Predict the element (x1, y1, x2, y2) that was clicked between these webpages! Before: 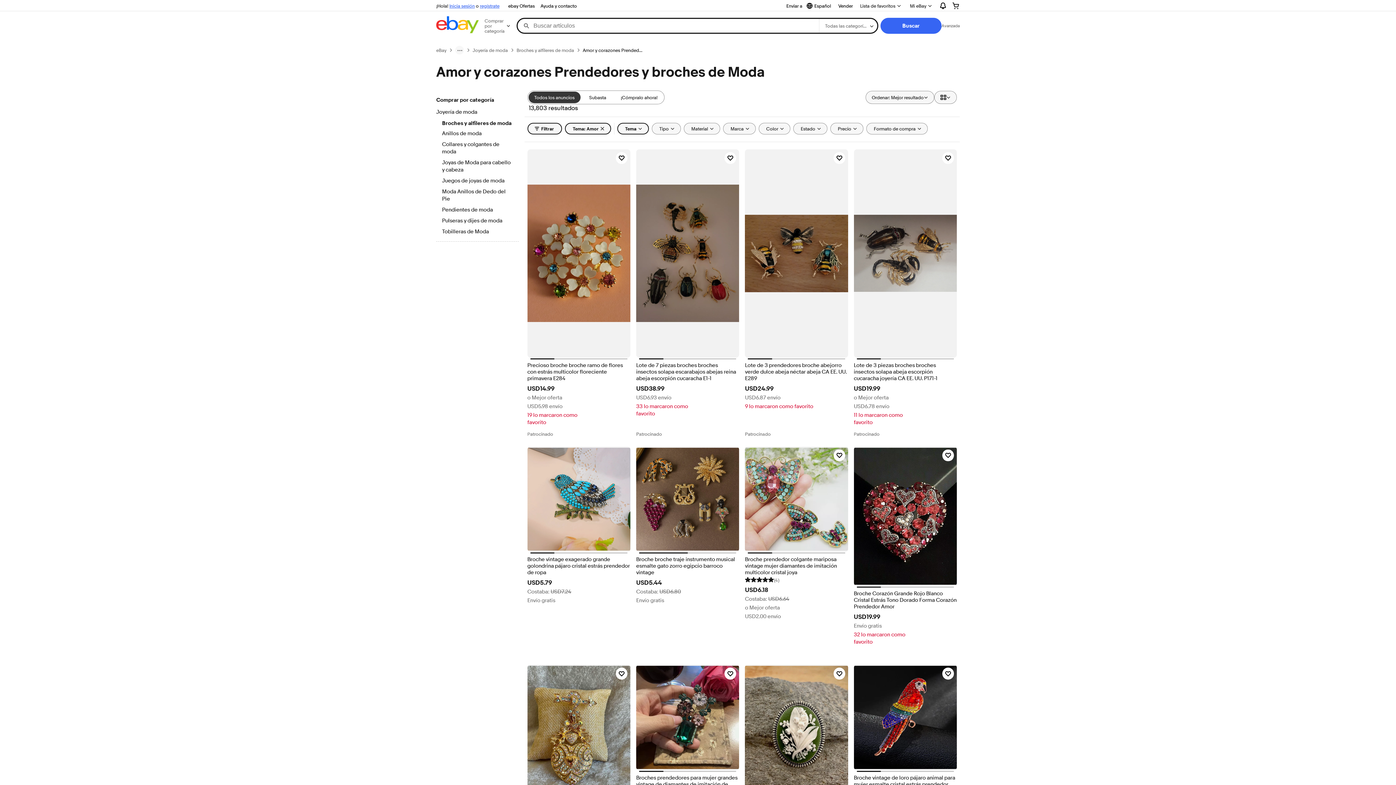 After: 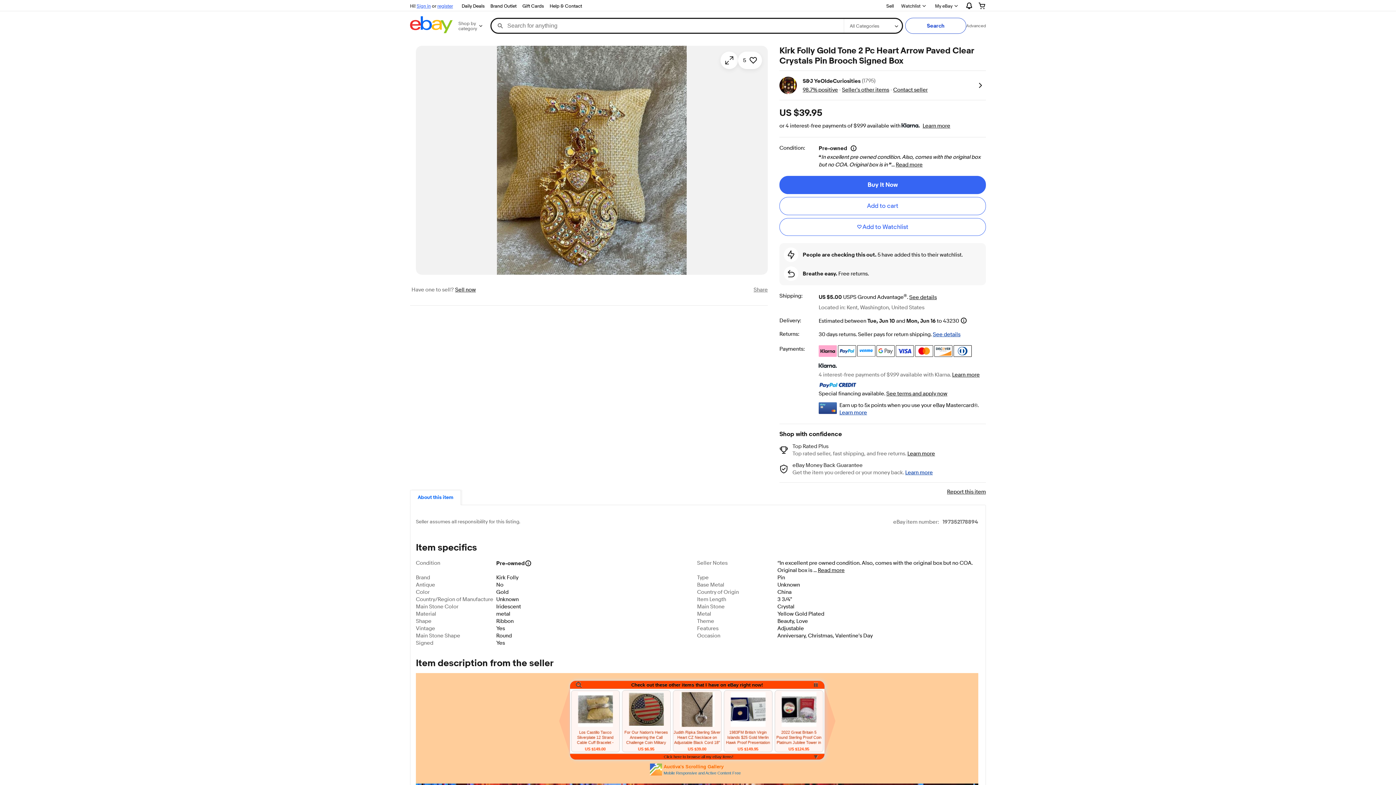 Action: bbox: (527, 541, 630, 749)